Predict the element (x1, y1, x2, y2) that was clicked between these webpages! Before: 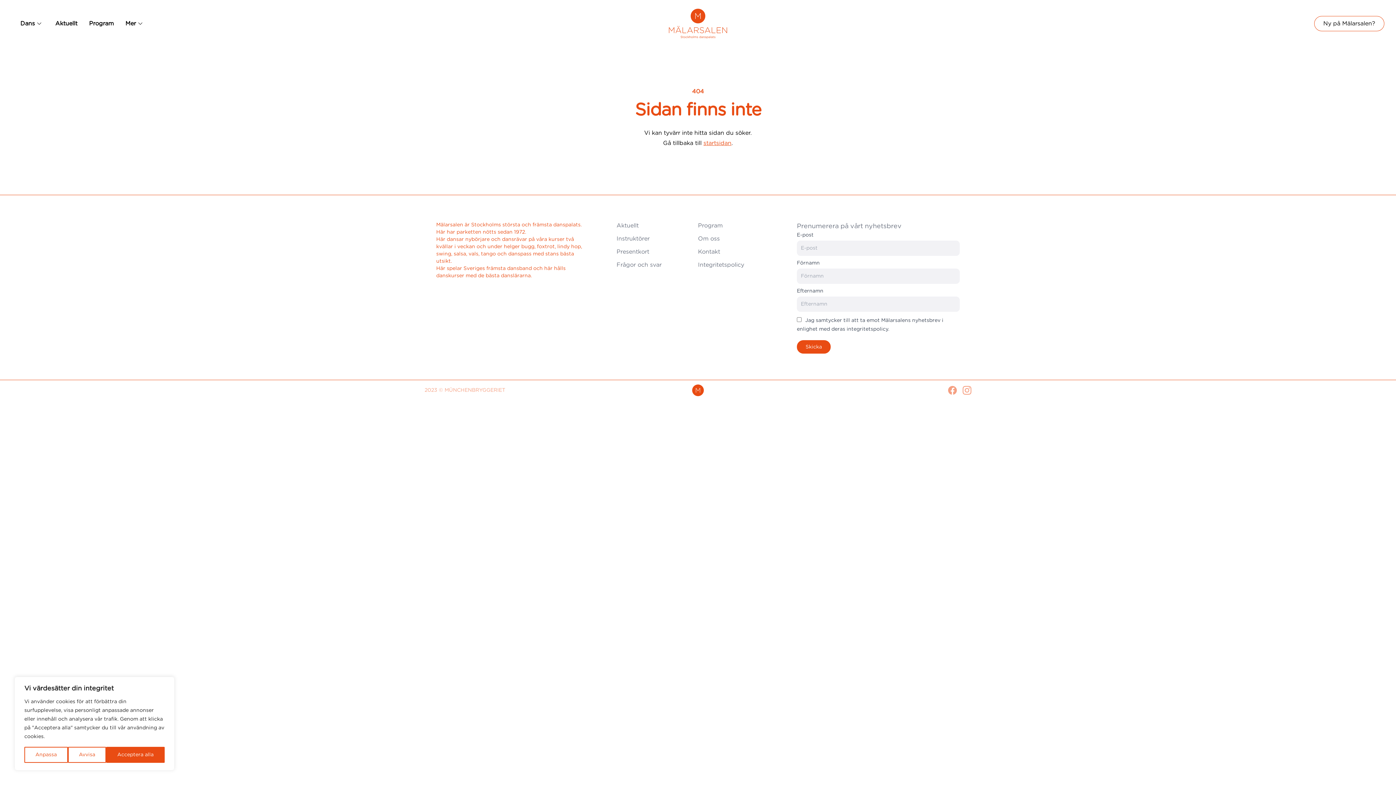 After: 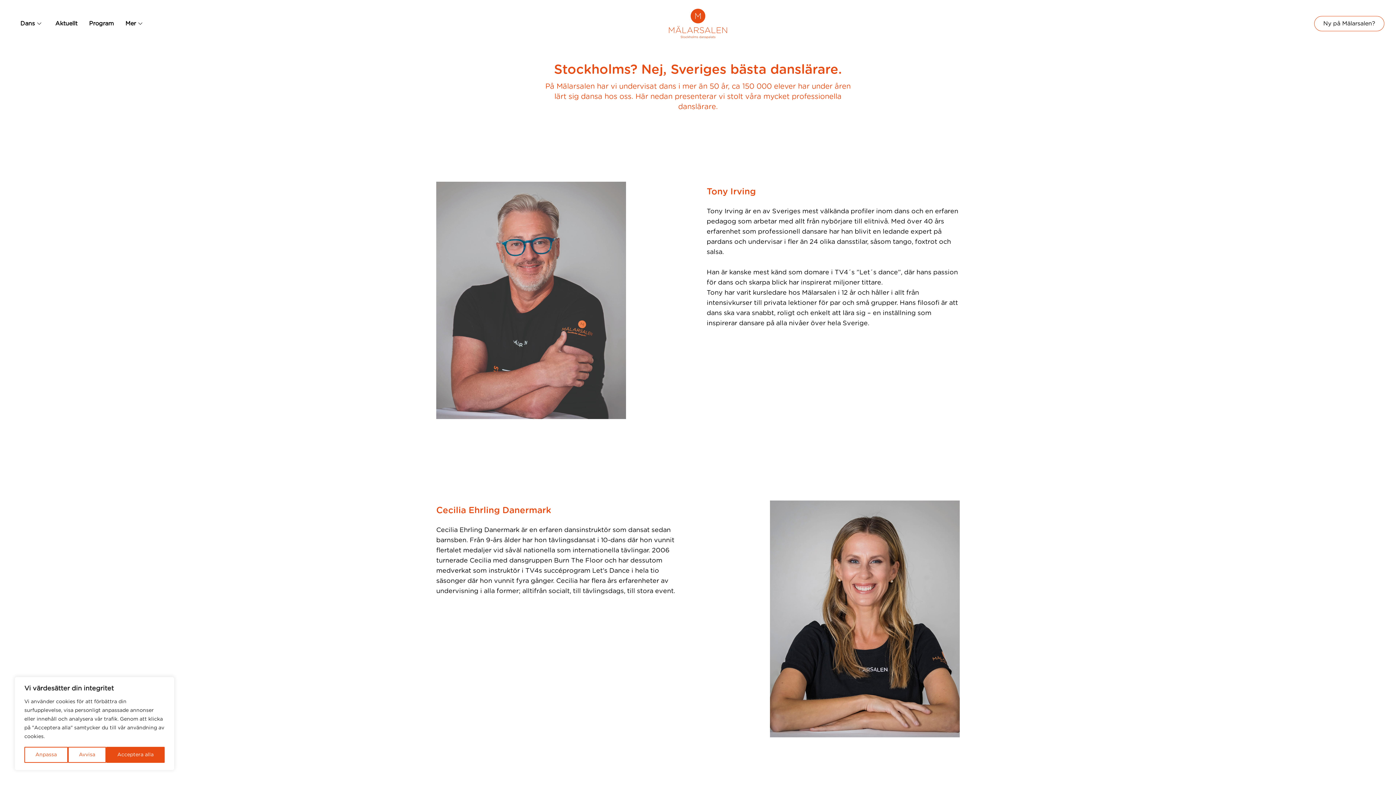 Action: label: Instruktörer bbox: (616, 234, 698, 243)